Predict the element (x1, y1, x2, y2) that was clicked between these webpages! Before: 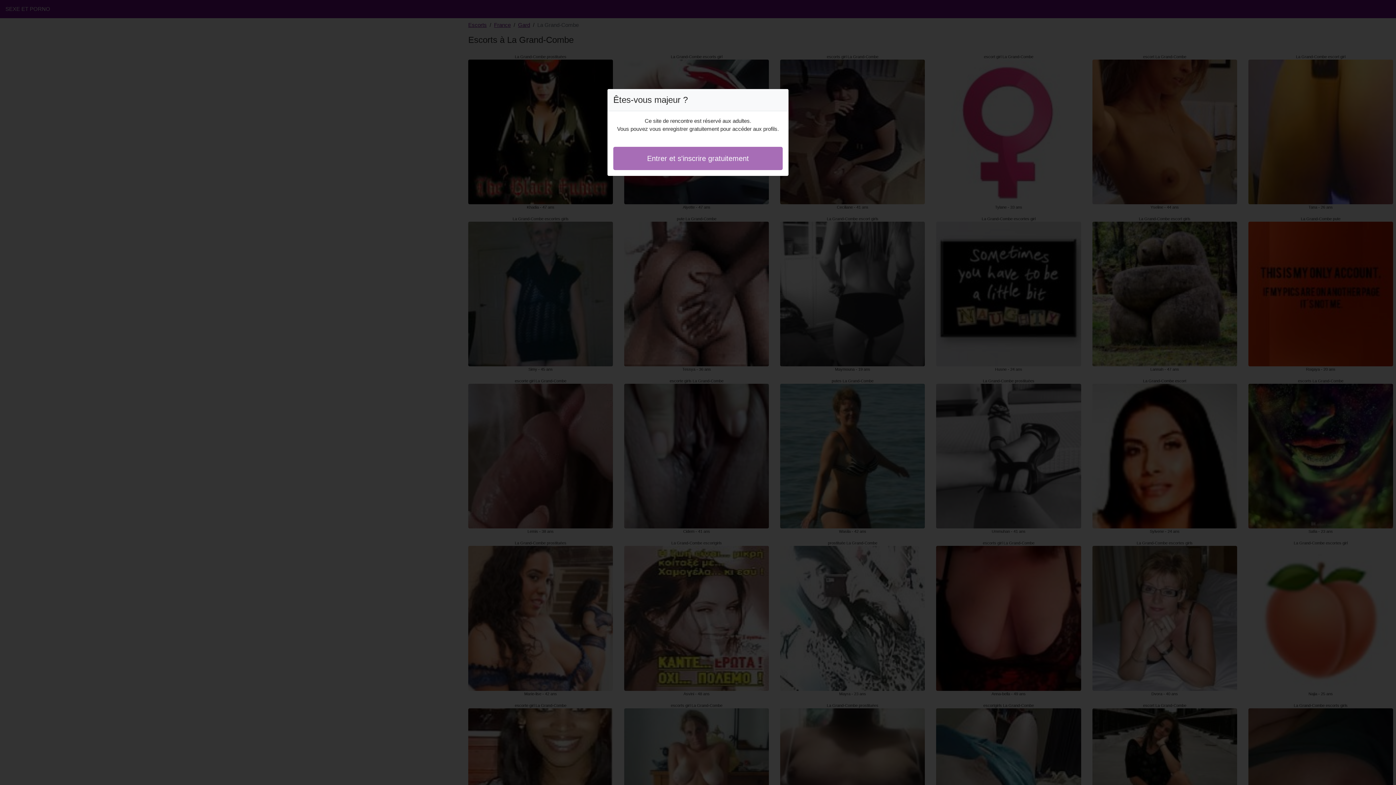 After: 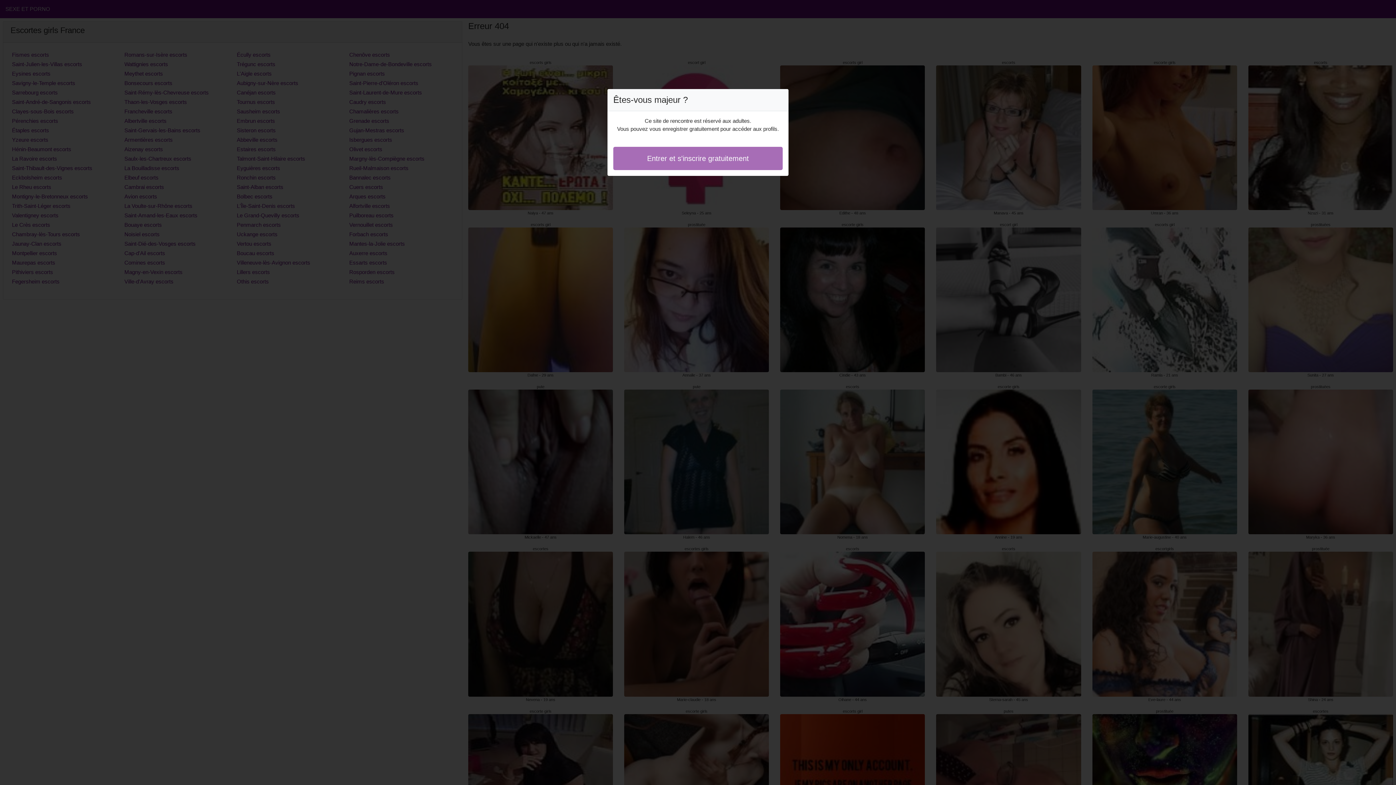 Action: label: Entrer et s'inscrire gratuitement bbox: (613, 146, 782, 170)